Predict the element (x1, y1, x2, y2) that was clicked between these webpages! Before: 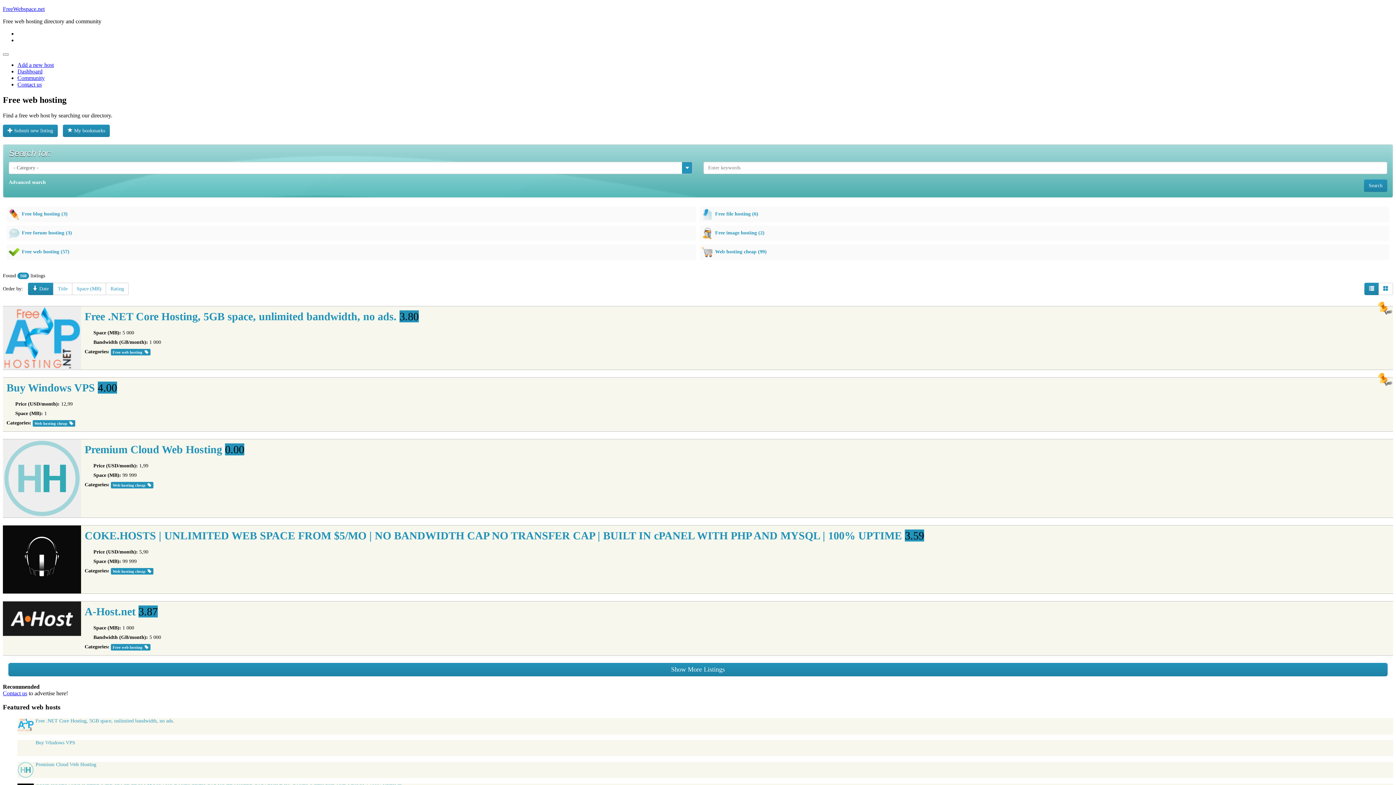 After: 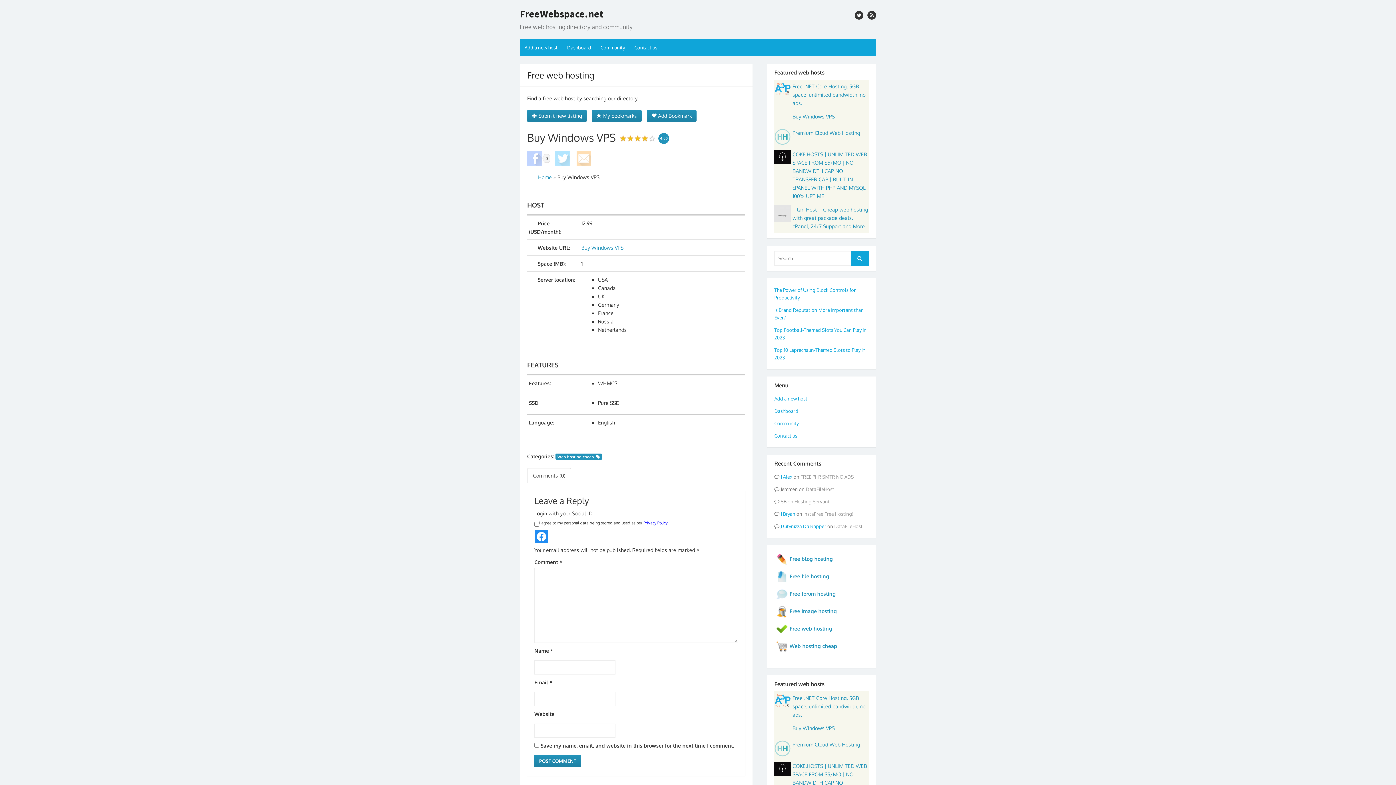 Action: label: Buy Windows VPS bbox: (6, 381, 94, 393)